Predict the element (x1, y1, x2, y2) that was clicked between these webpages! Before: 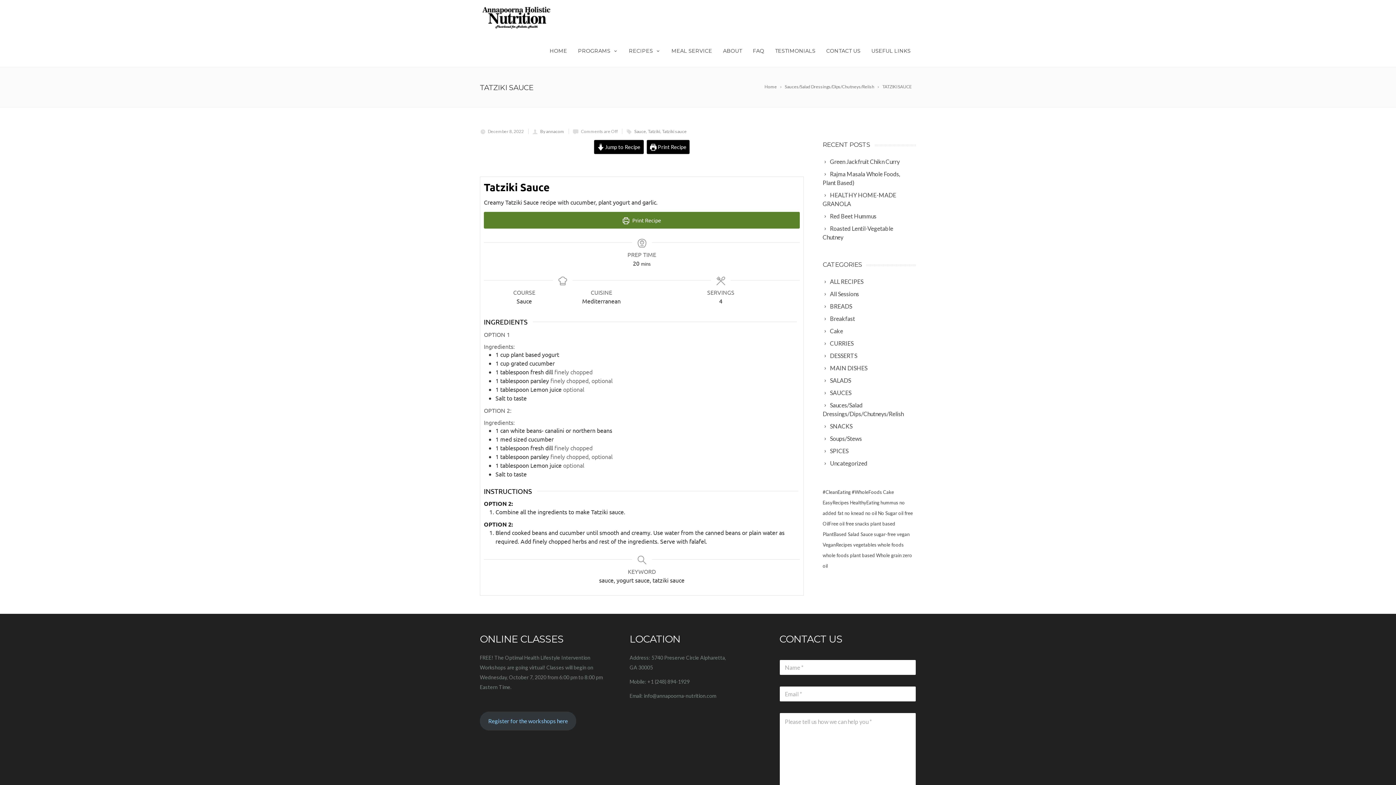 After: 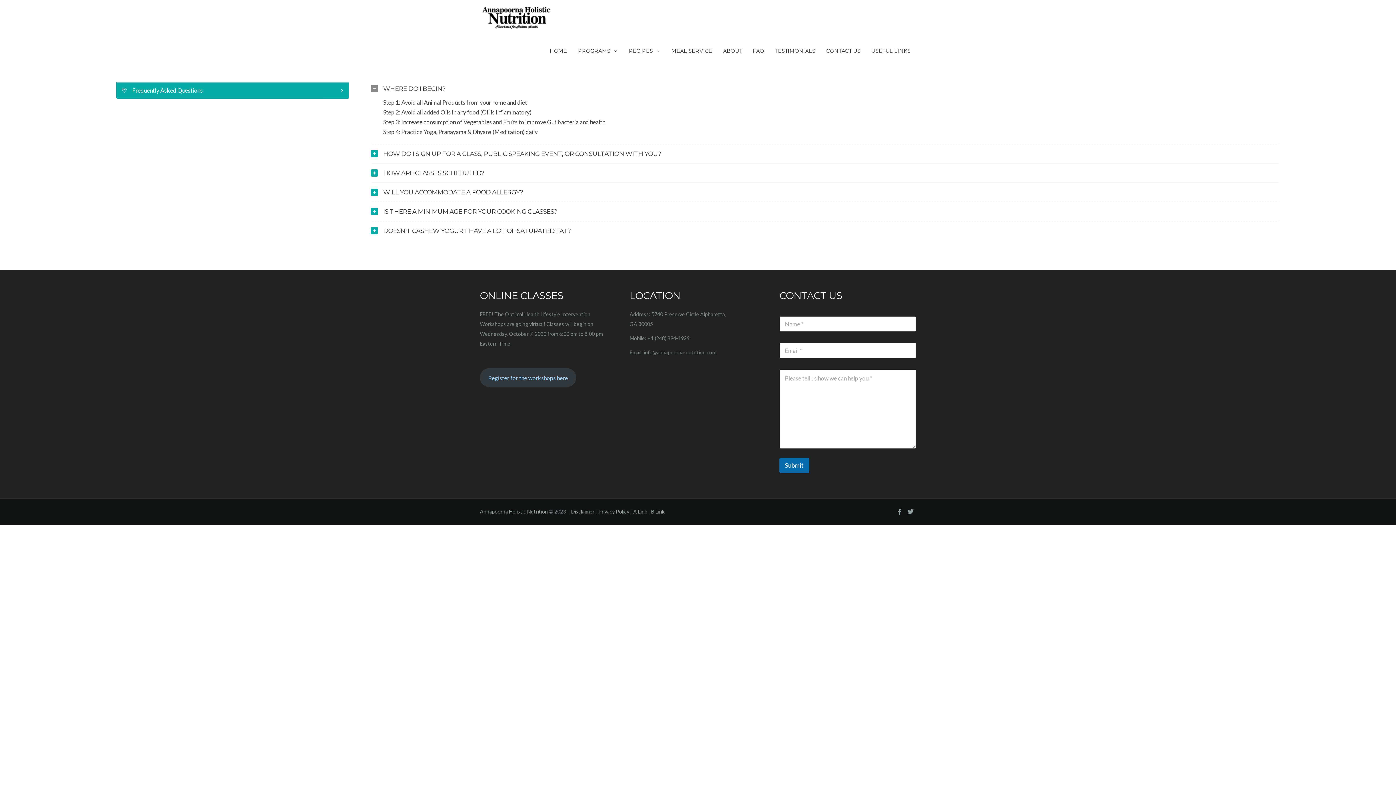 Action: bbox: (747, 33, 769, 66) label: FAQ